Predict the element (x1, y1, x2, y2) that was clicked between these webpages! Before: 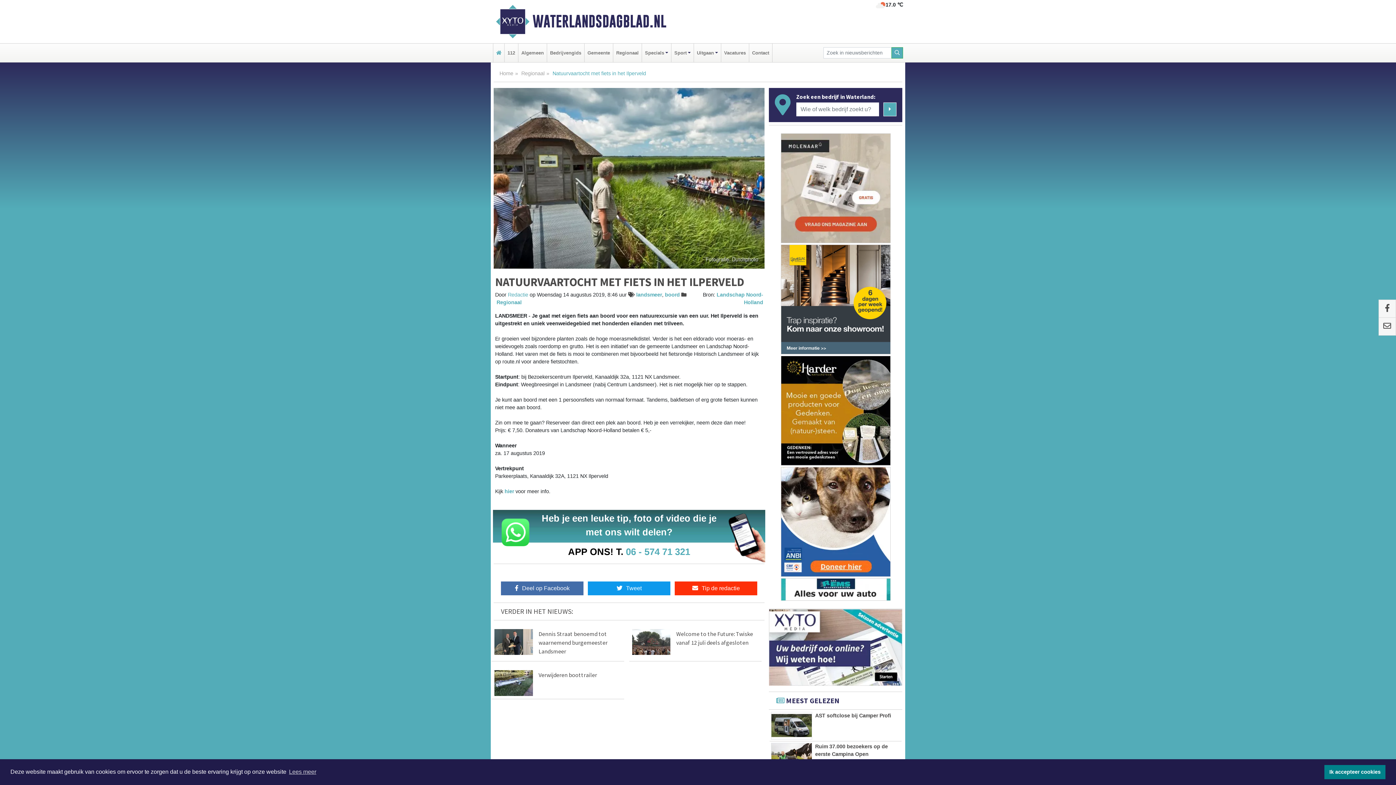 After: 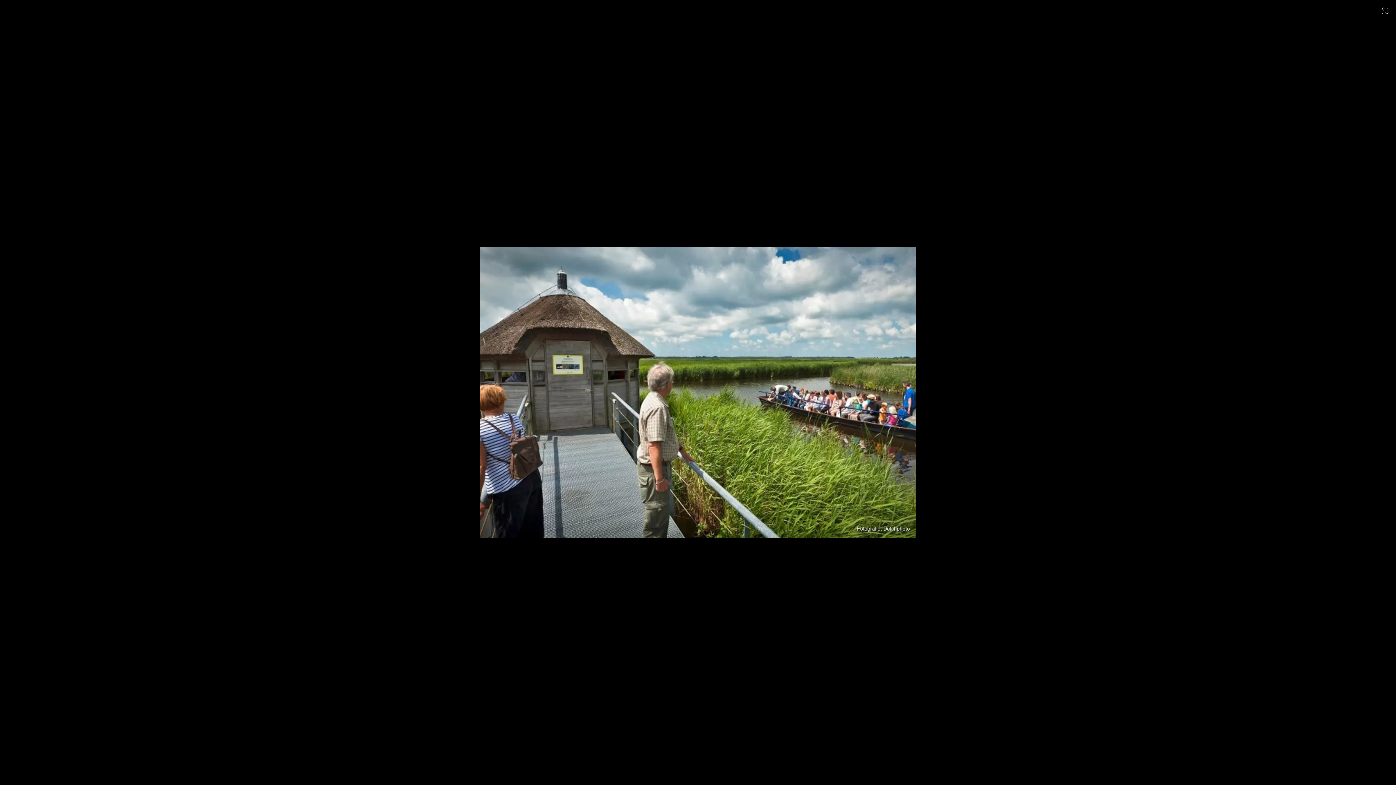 Action: bbox: (493, 87, 764, 268)